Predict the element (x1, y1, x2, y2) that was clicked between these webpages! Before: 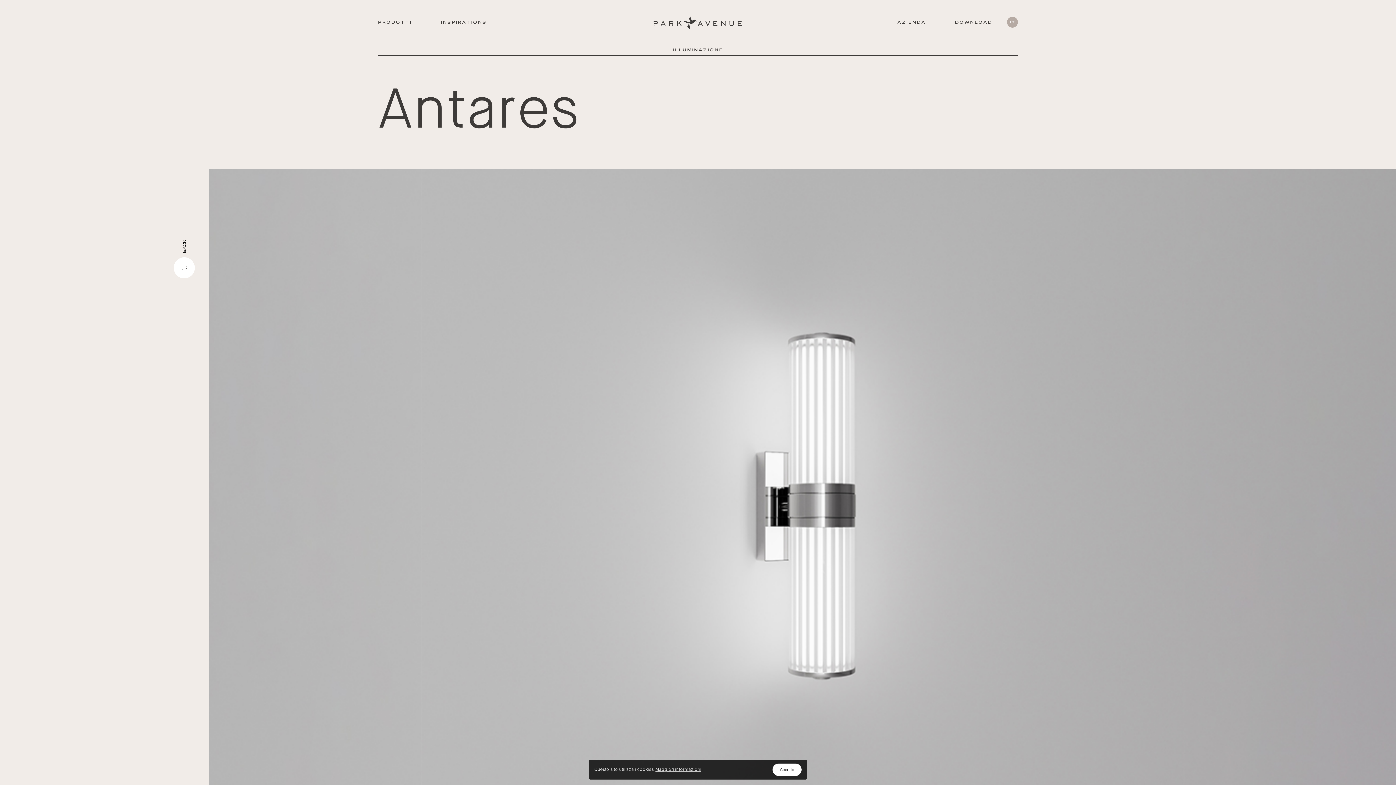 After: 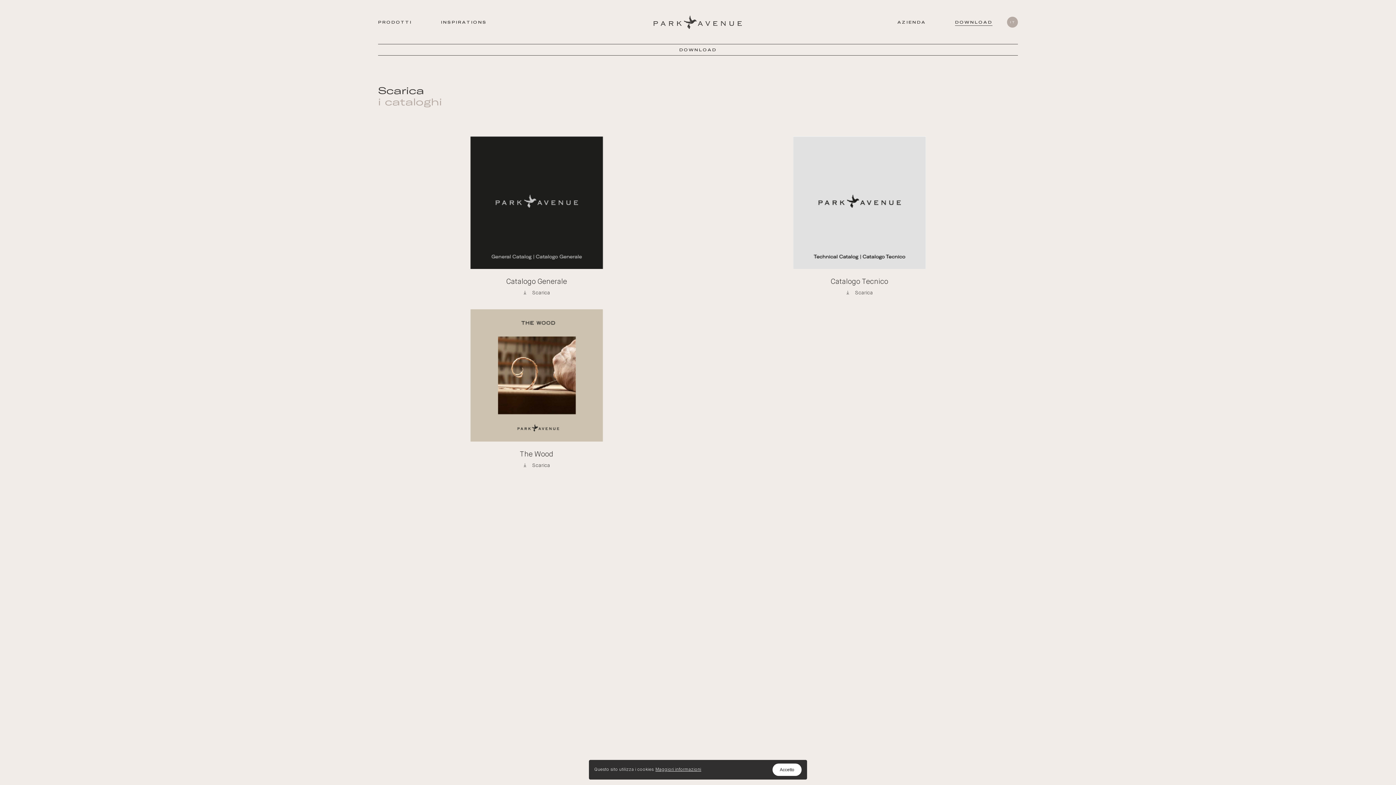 Action: label: DOWNLOAD bbox: (955, 20, 992, 23)